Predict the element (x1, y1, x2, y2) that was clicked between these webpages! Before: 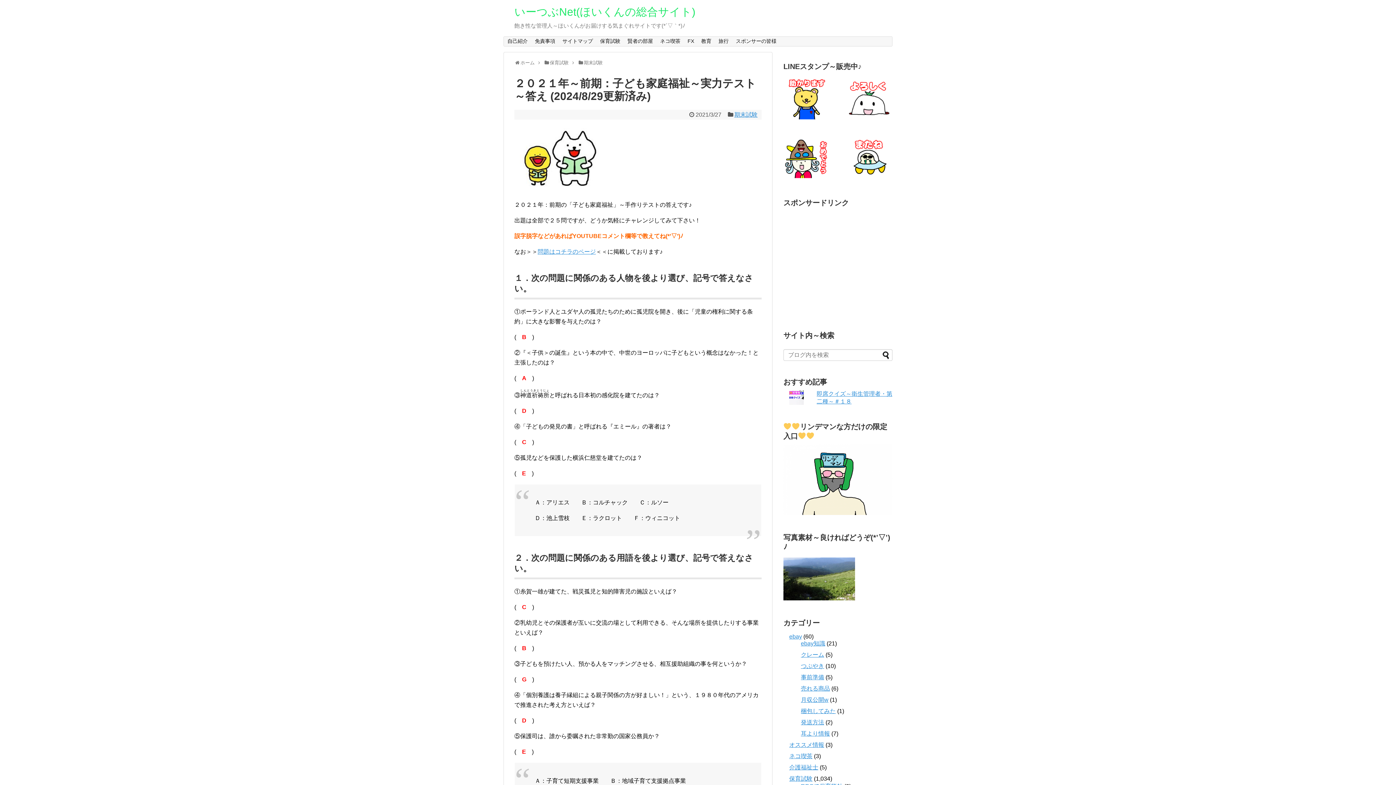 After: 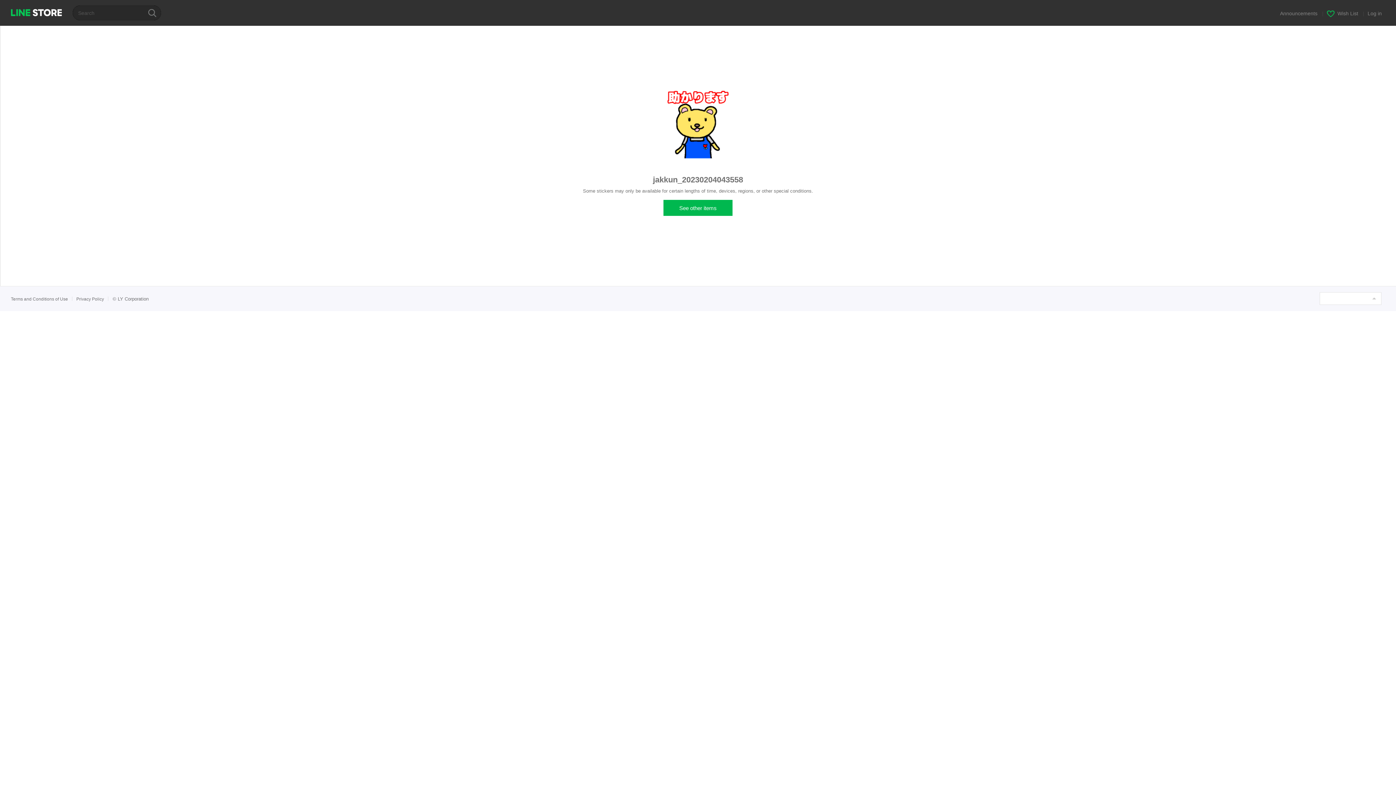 Action: bbox: (783, 175, 892, 181)